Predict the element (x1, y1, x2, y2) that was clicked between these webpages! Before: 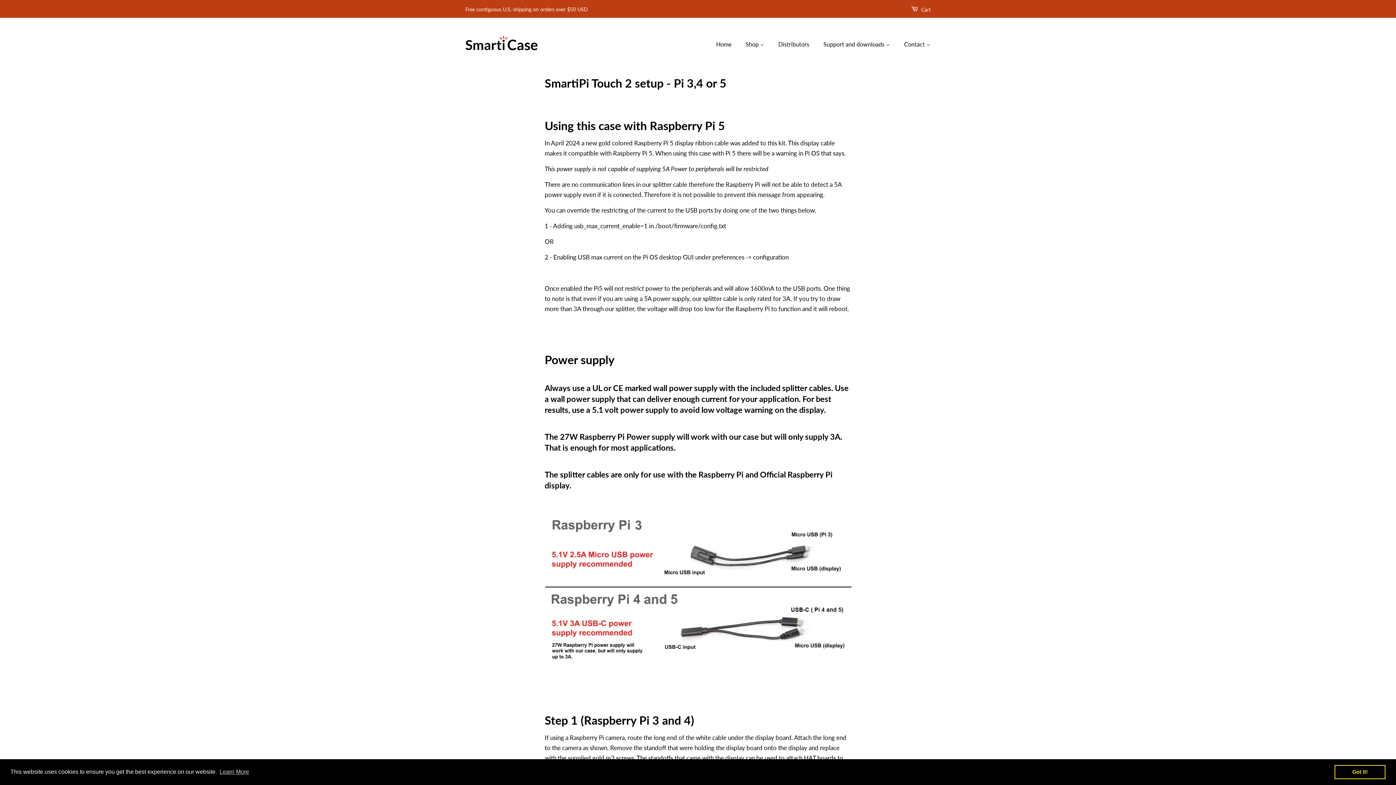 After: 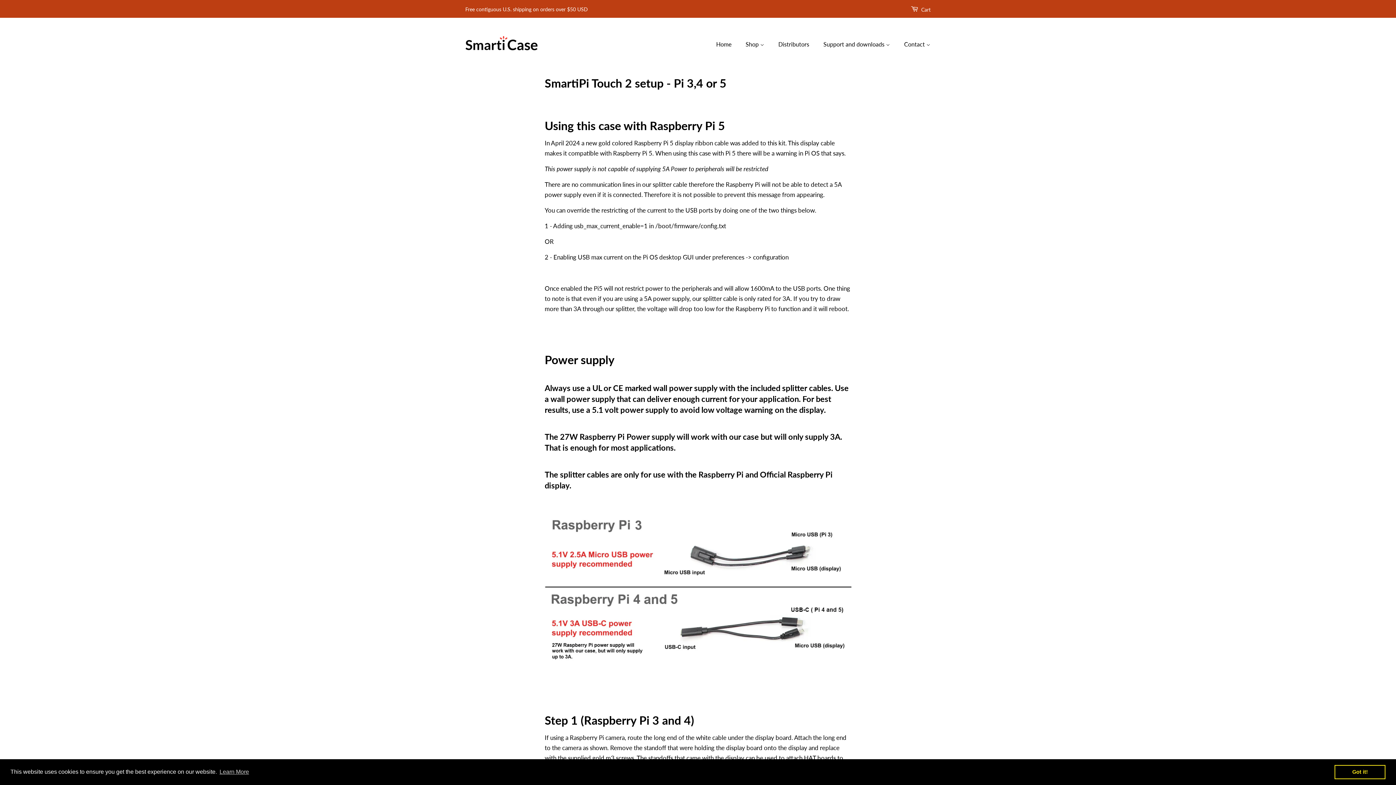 Action: label: dismiss cookie message bbox: (1334, 765, 1385, 779)